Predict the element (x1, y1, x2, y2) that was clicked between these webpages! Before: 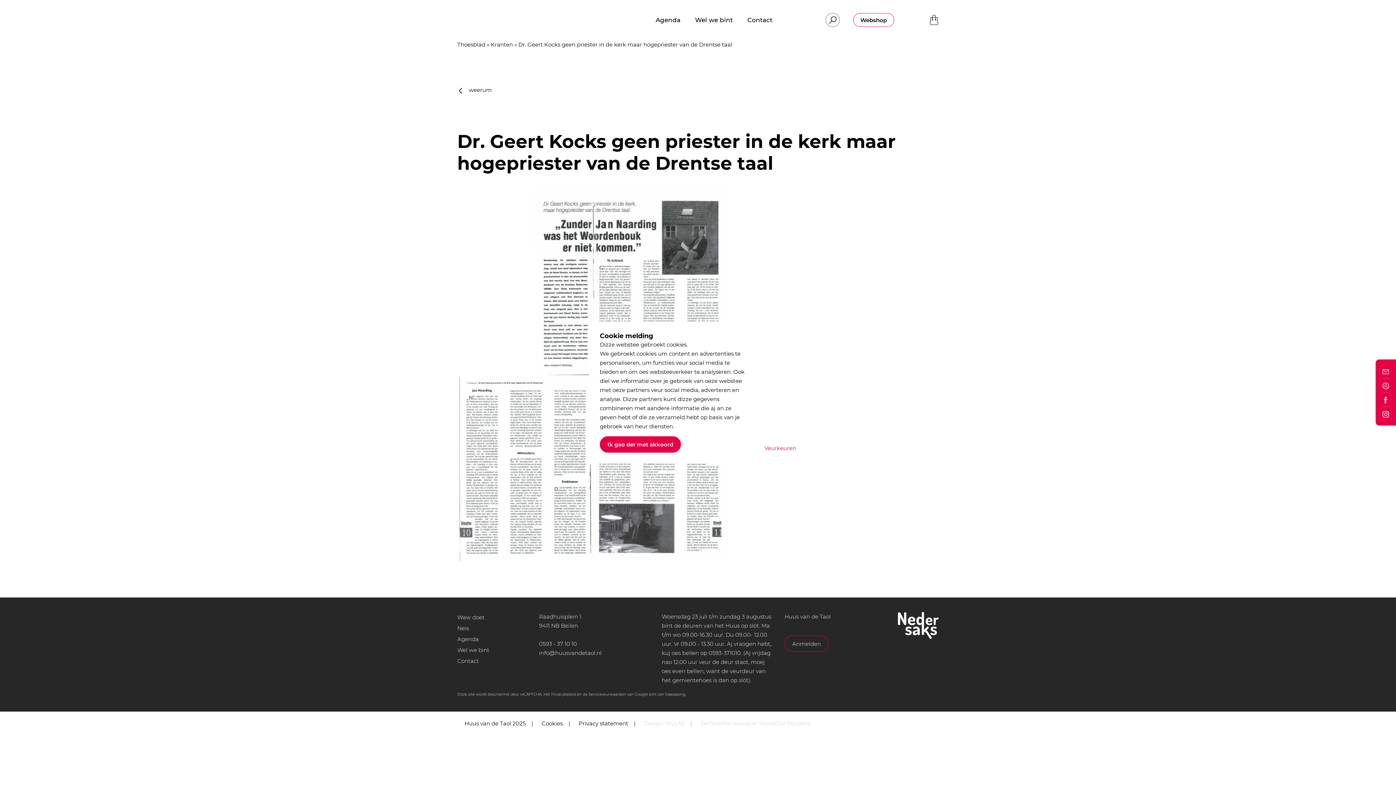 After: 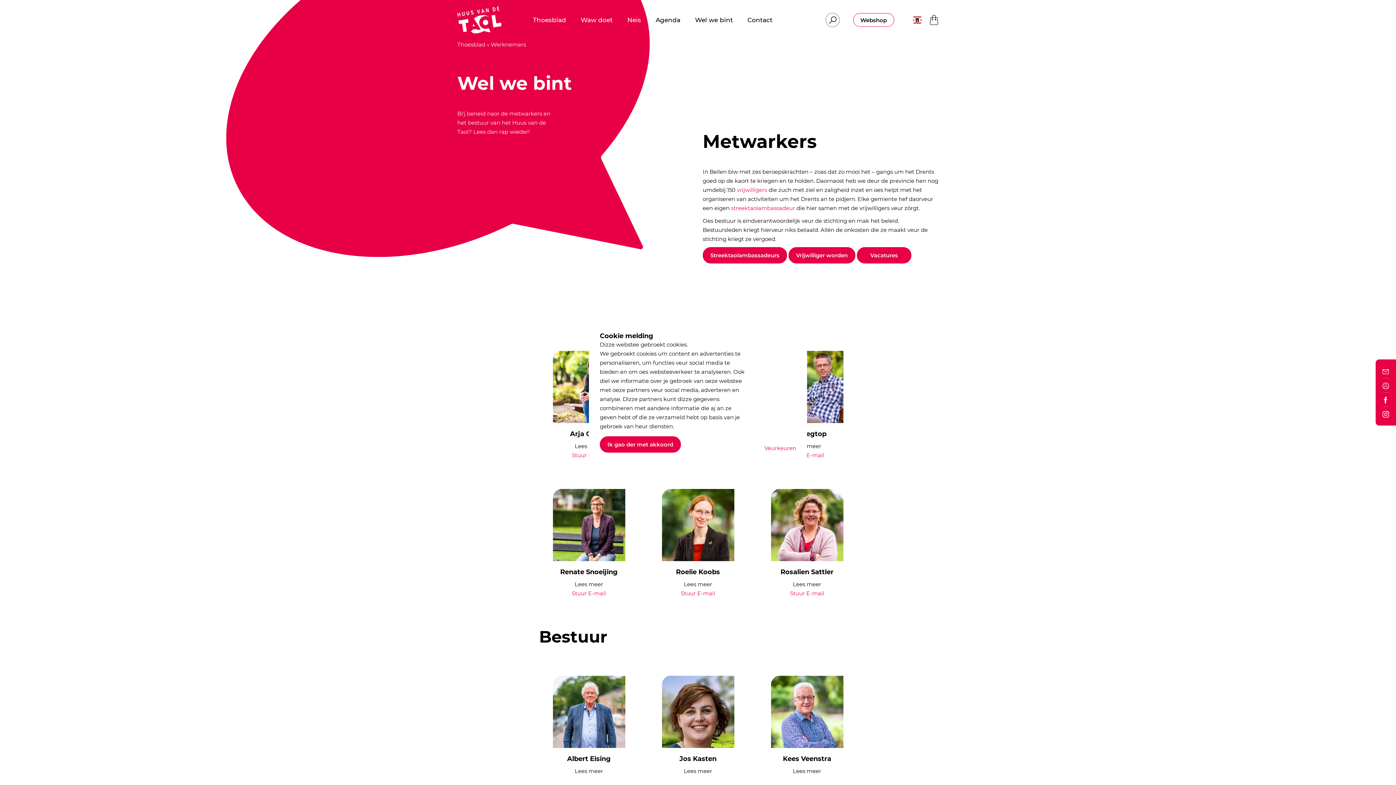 Action: bbox: (687, 0, 740, 40) label: Wel we bint